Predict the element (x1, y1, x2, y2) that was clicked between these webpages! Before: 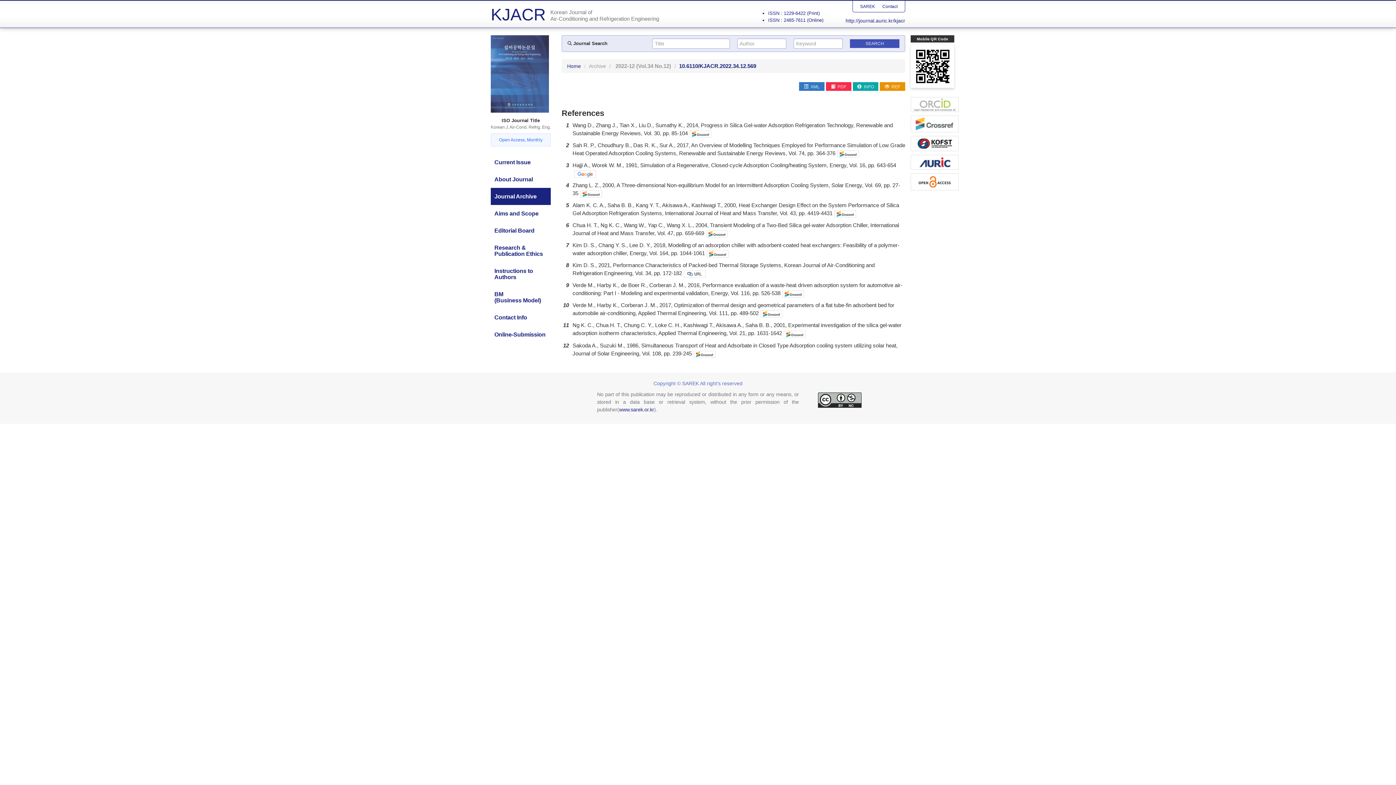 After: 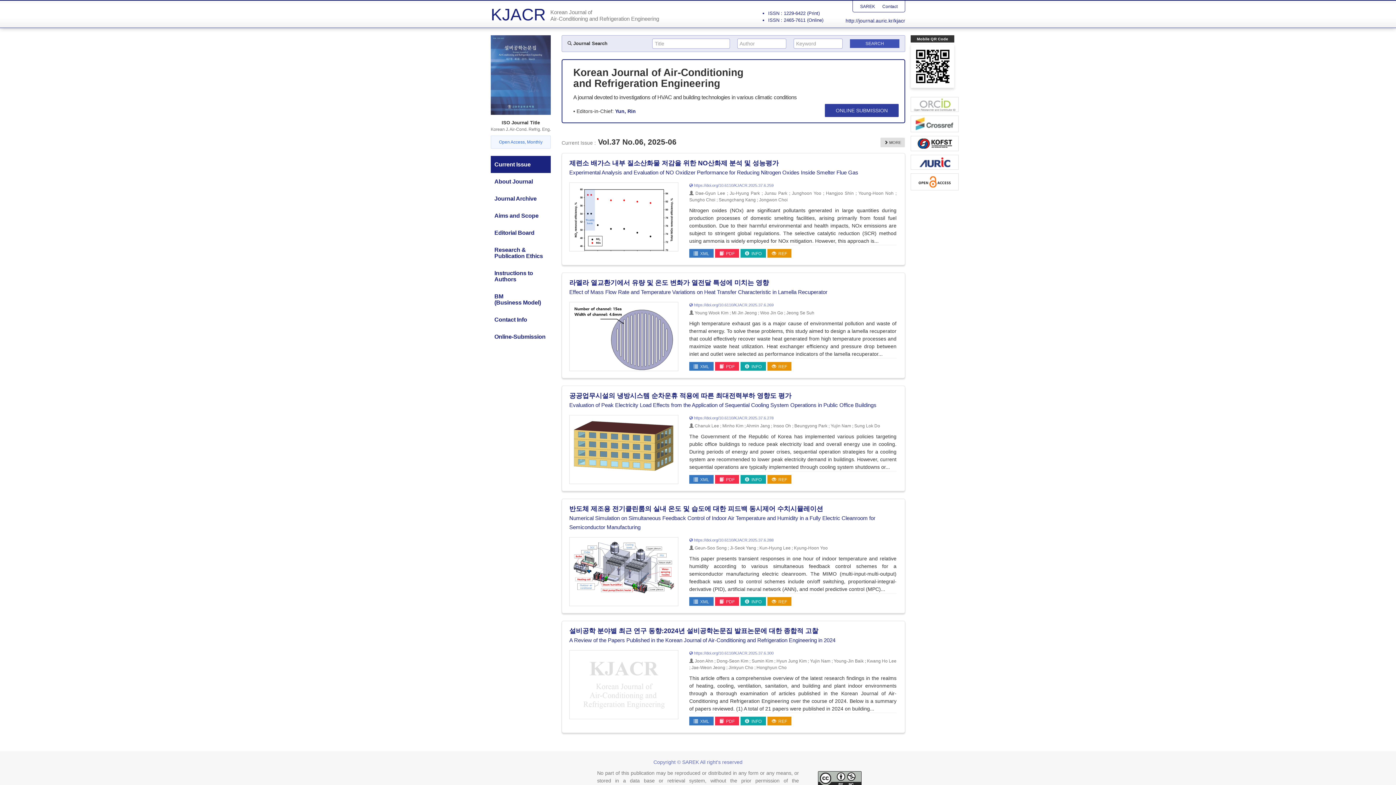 Action: label: http://journal.auric.kr/kjacr bbox: (845, 17, 905, 23)